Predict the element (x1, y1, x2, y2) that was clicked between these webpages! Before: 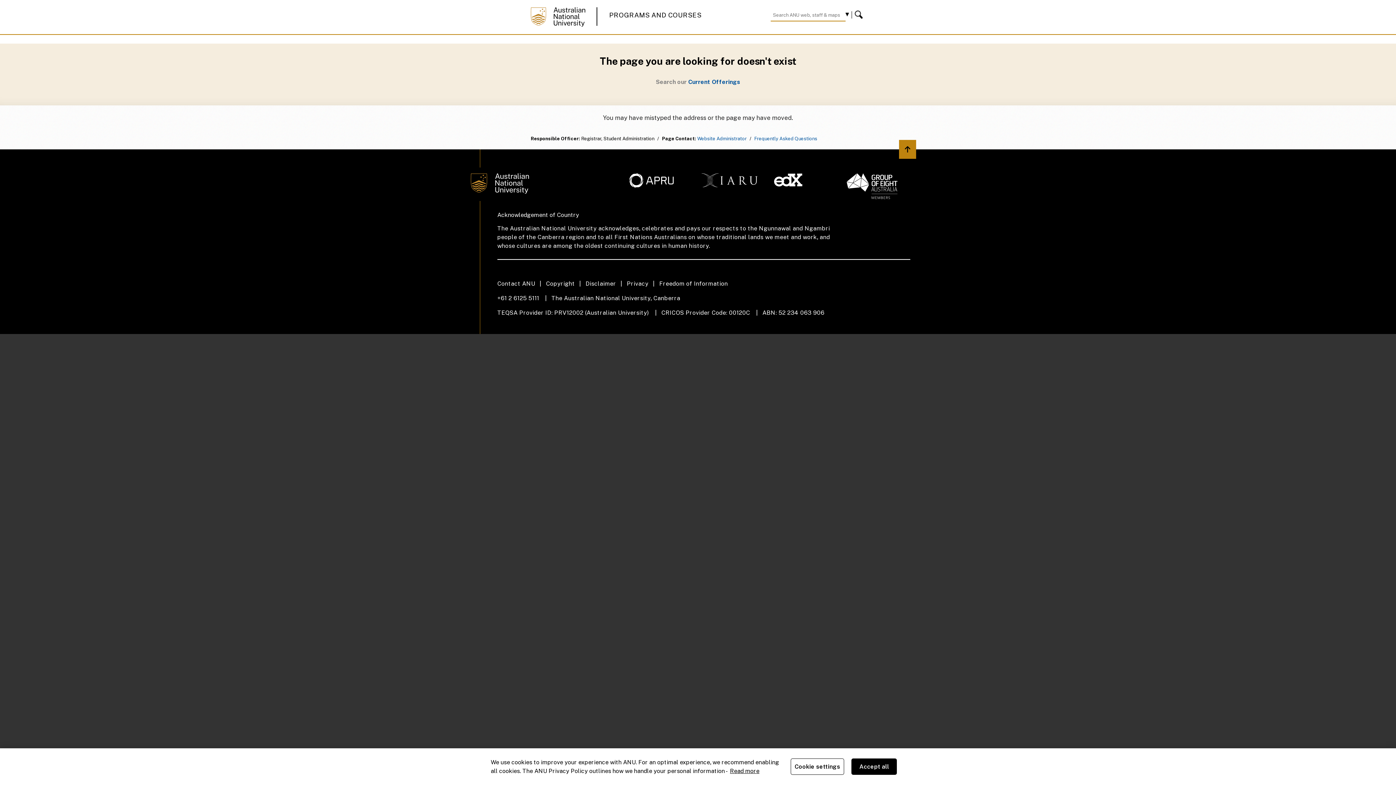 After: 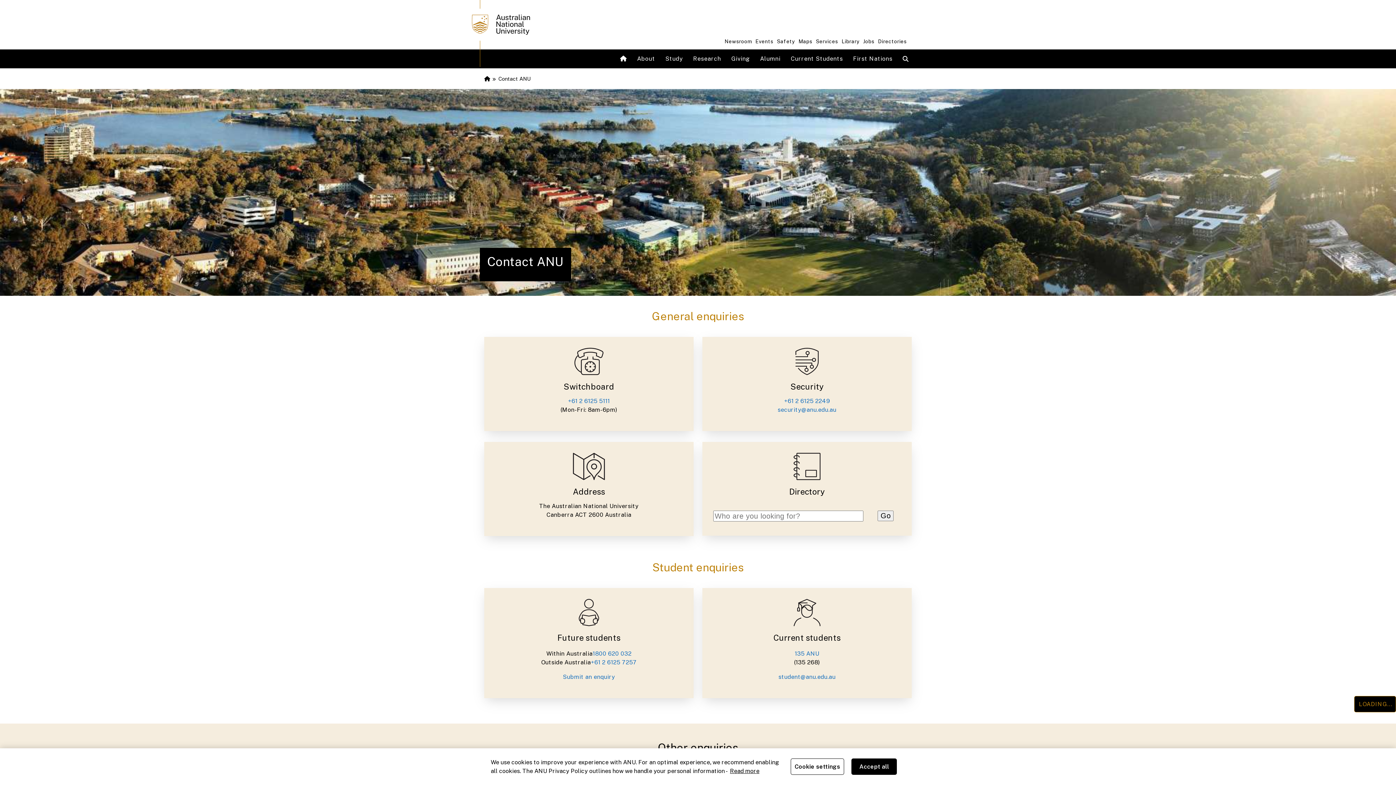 Action: label: Contact ANU bbox: (497, 279, 546, 288)